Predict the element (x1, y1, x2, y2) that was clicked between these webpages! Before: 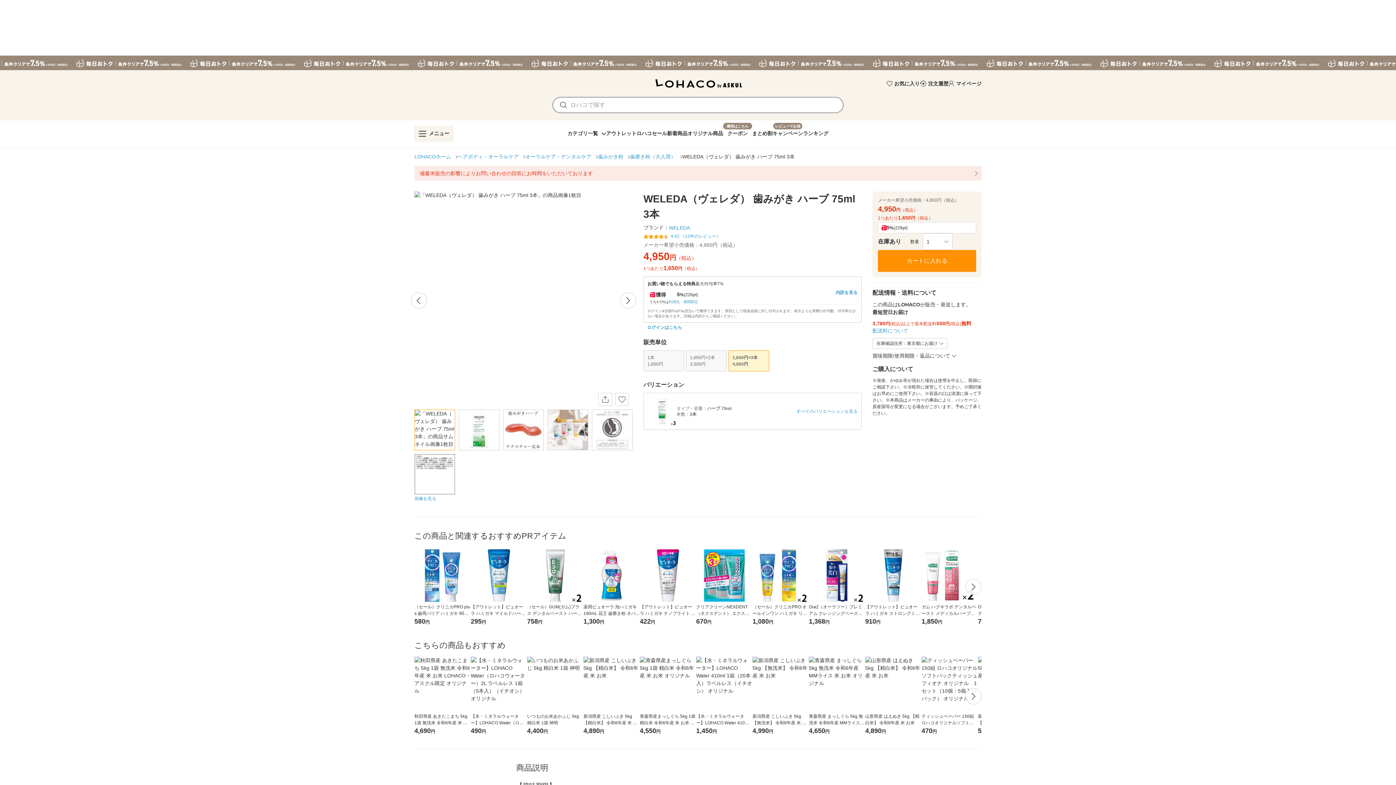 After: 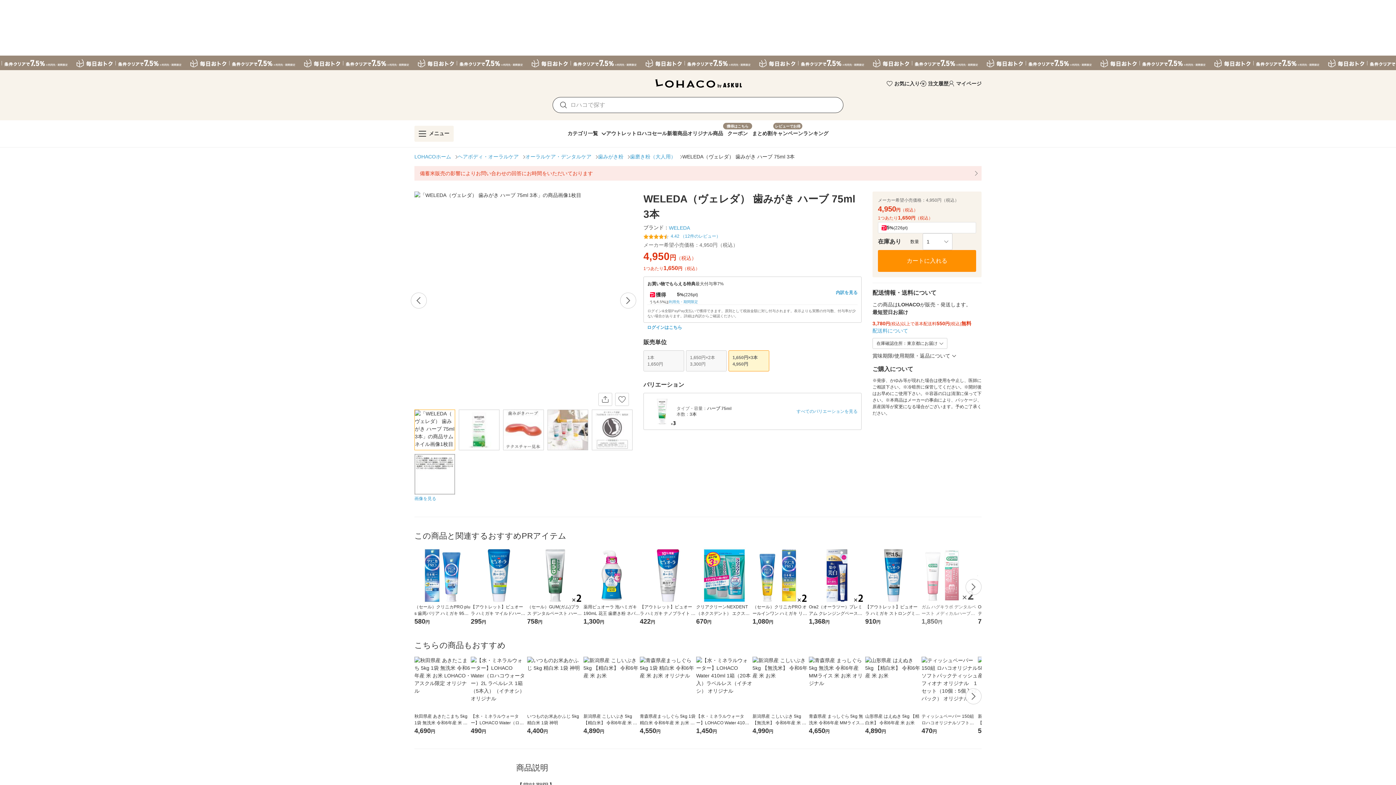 Action: bbox: (921, 547, 978, 626) label: ガム ハグキラボ デンタルペースト メディカルハーブミント ＜ 歯周病予防 高濃度フッ素配合 むし歯 口臭 ＞ 85g 1セット(2本)
1,850円